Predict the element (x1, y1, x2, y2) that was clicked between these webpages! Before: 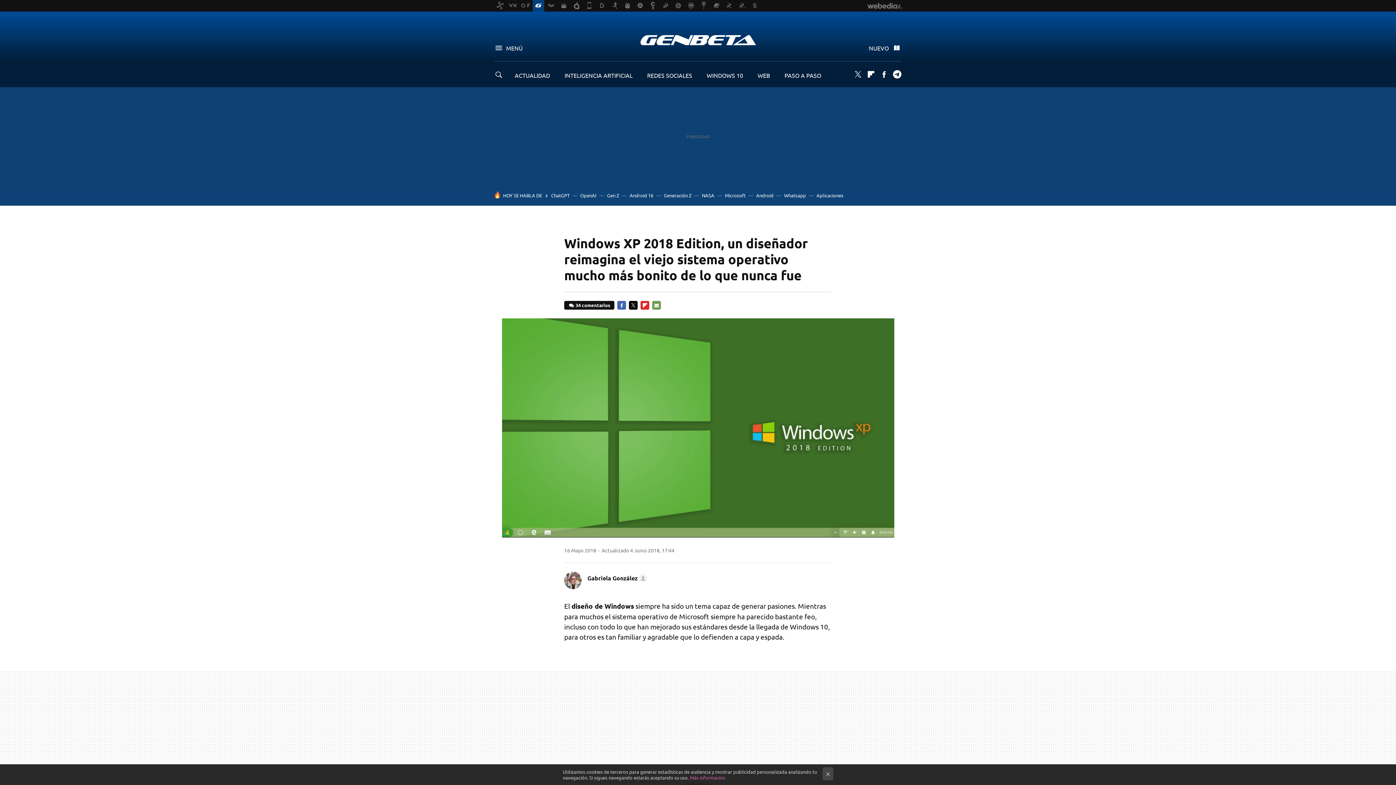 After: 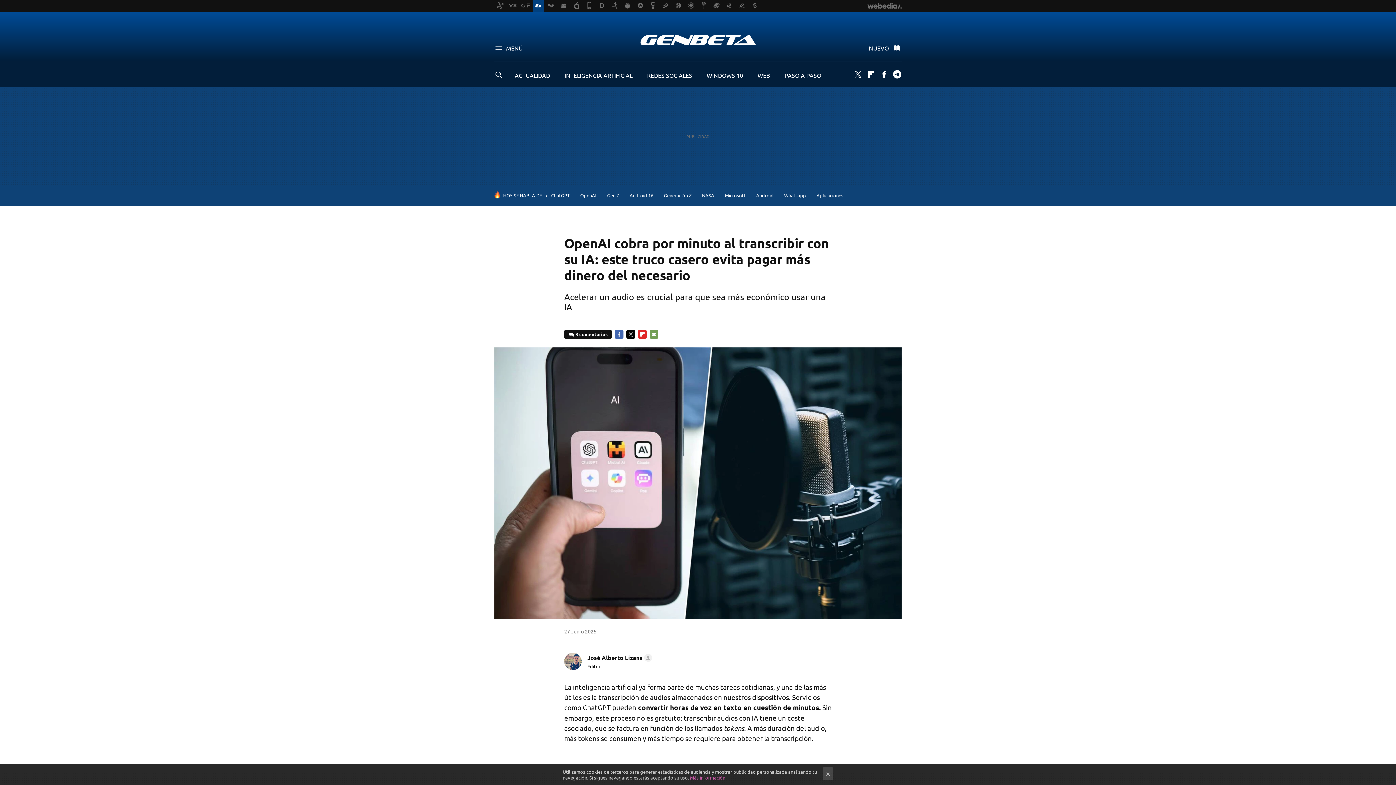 Action: label: OpenAI bbox: (580, 192, 596, 198)